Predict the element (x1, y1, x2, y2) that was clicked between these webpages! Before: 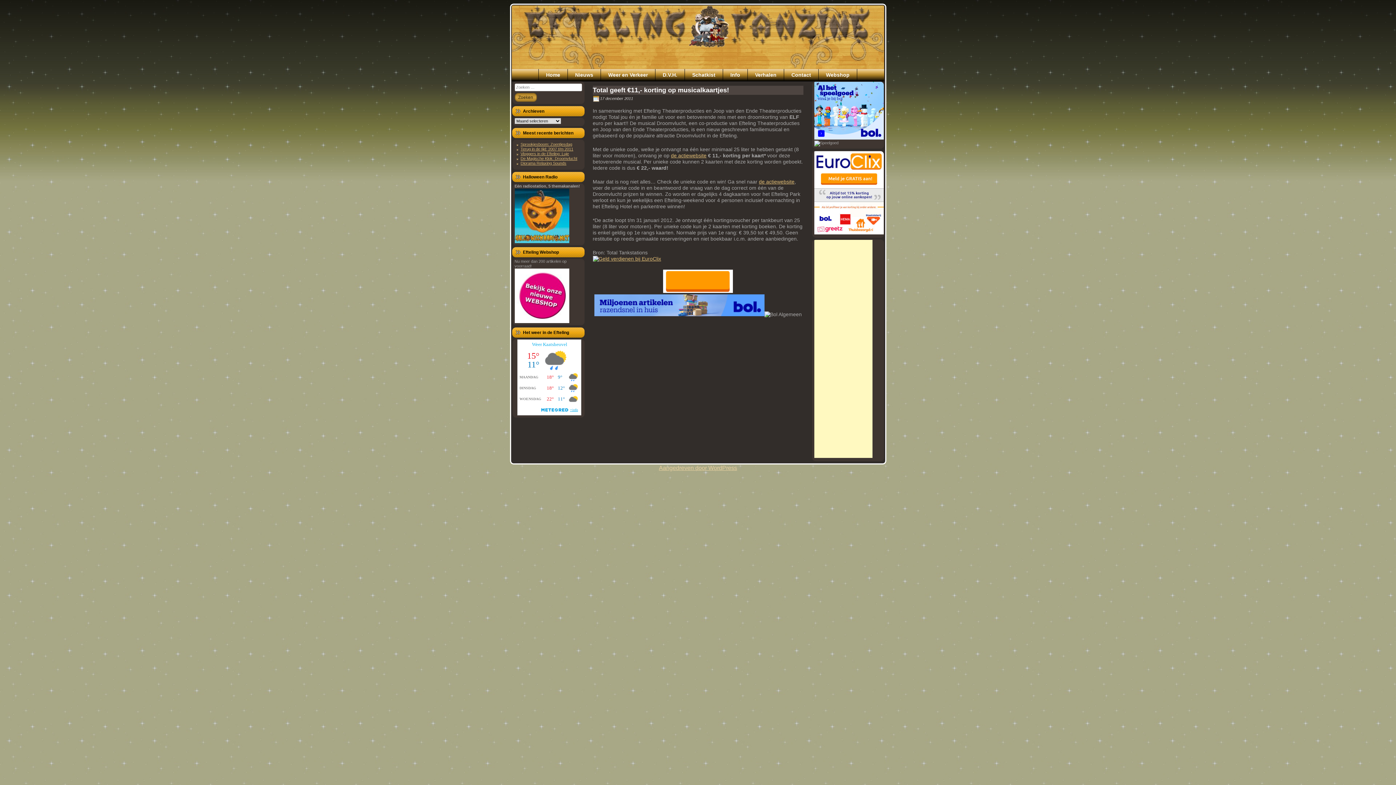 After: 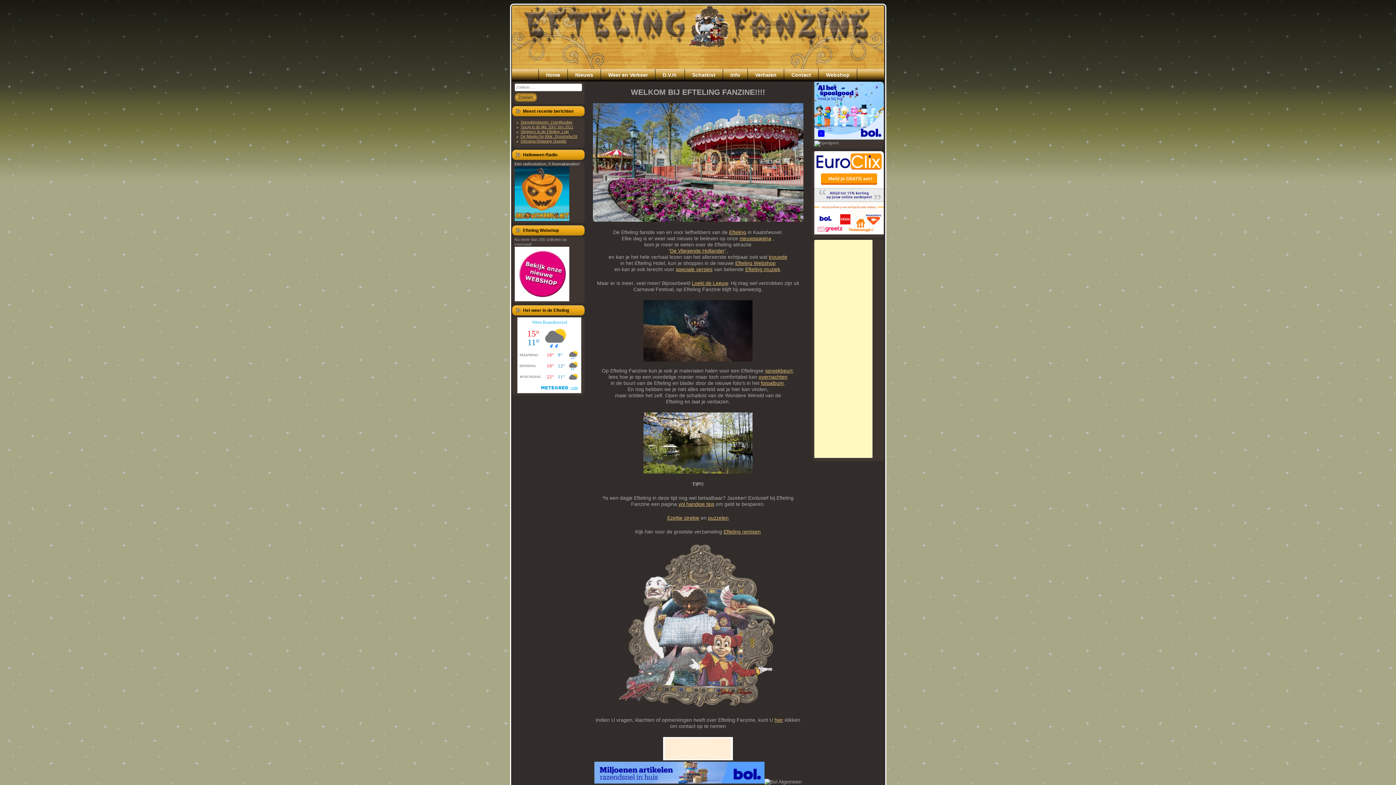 Action: bbox: (538, 69, 567, 81) label: Home